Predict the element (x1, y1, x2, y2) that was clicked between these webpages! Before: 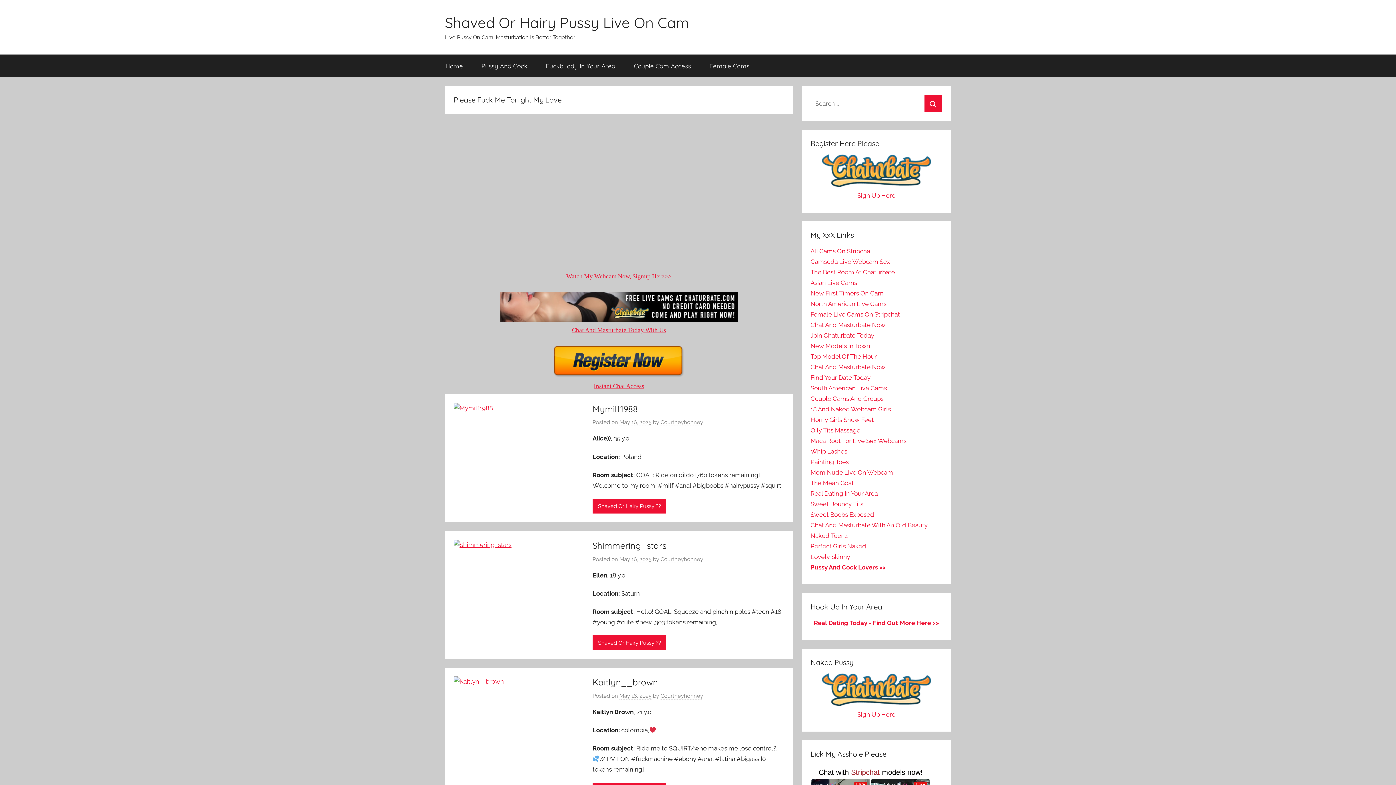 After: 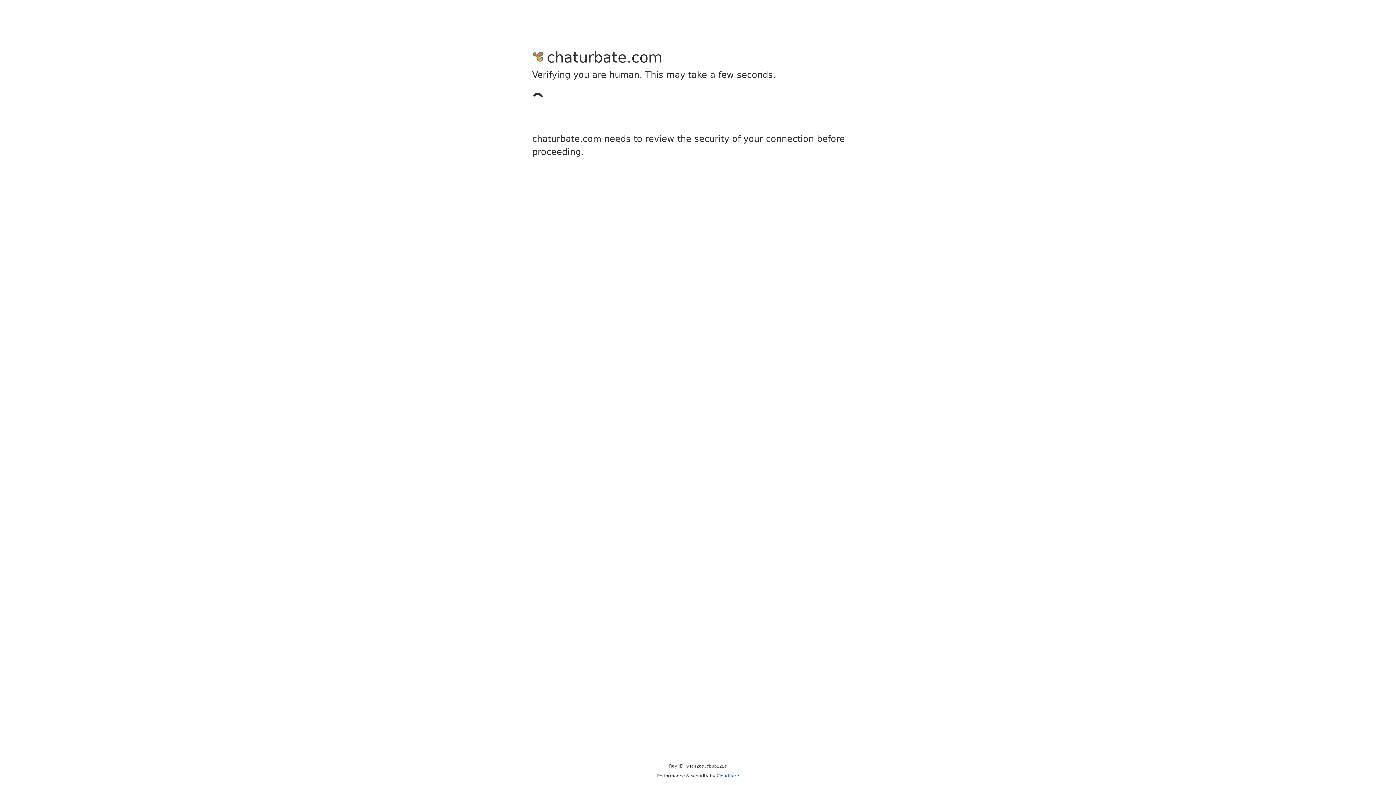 Action: label: New First Timers On Cam bbox: (810, 289, 883, 297)